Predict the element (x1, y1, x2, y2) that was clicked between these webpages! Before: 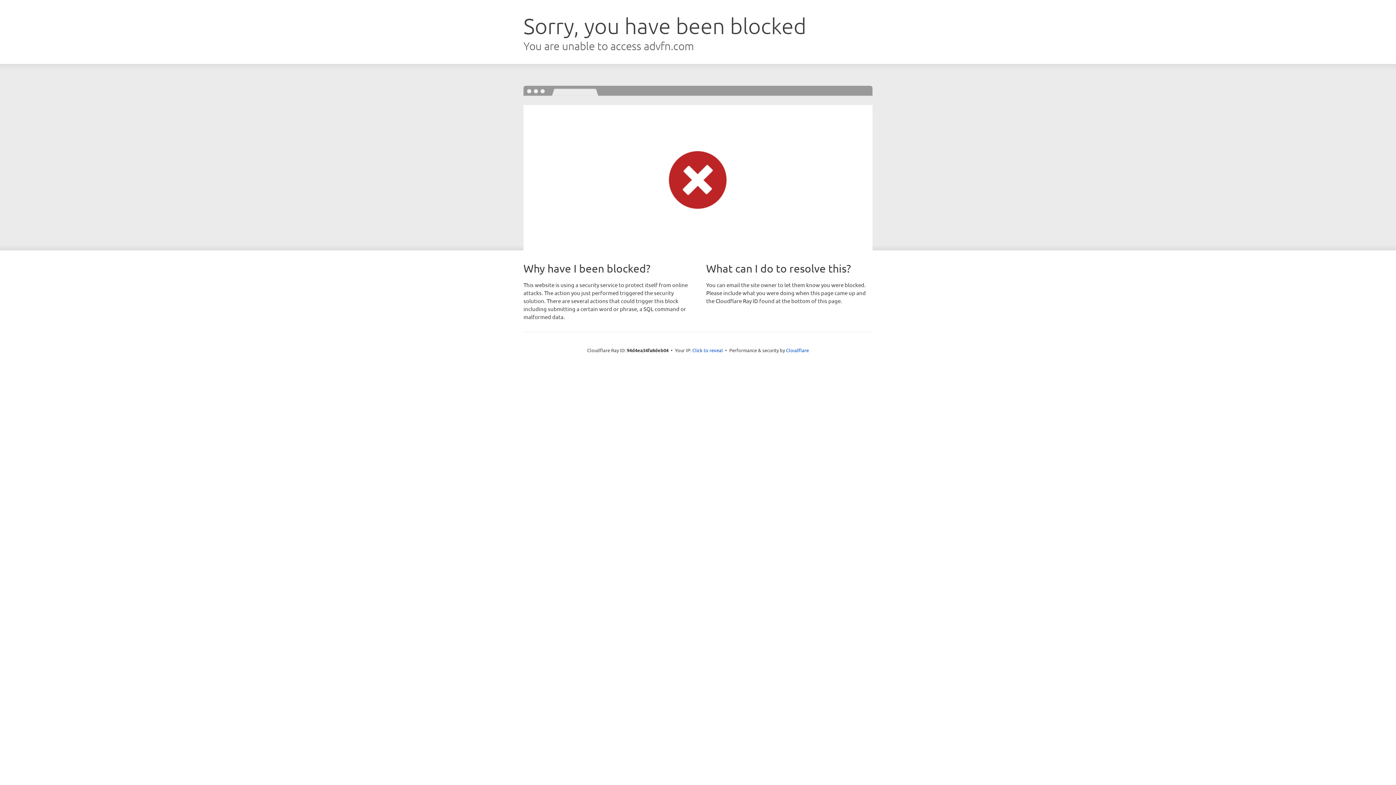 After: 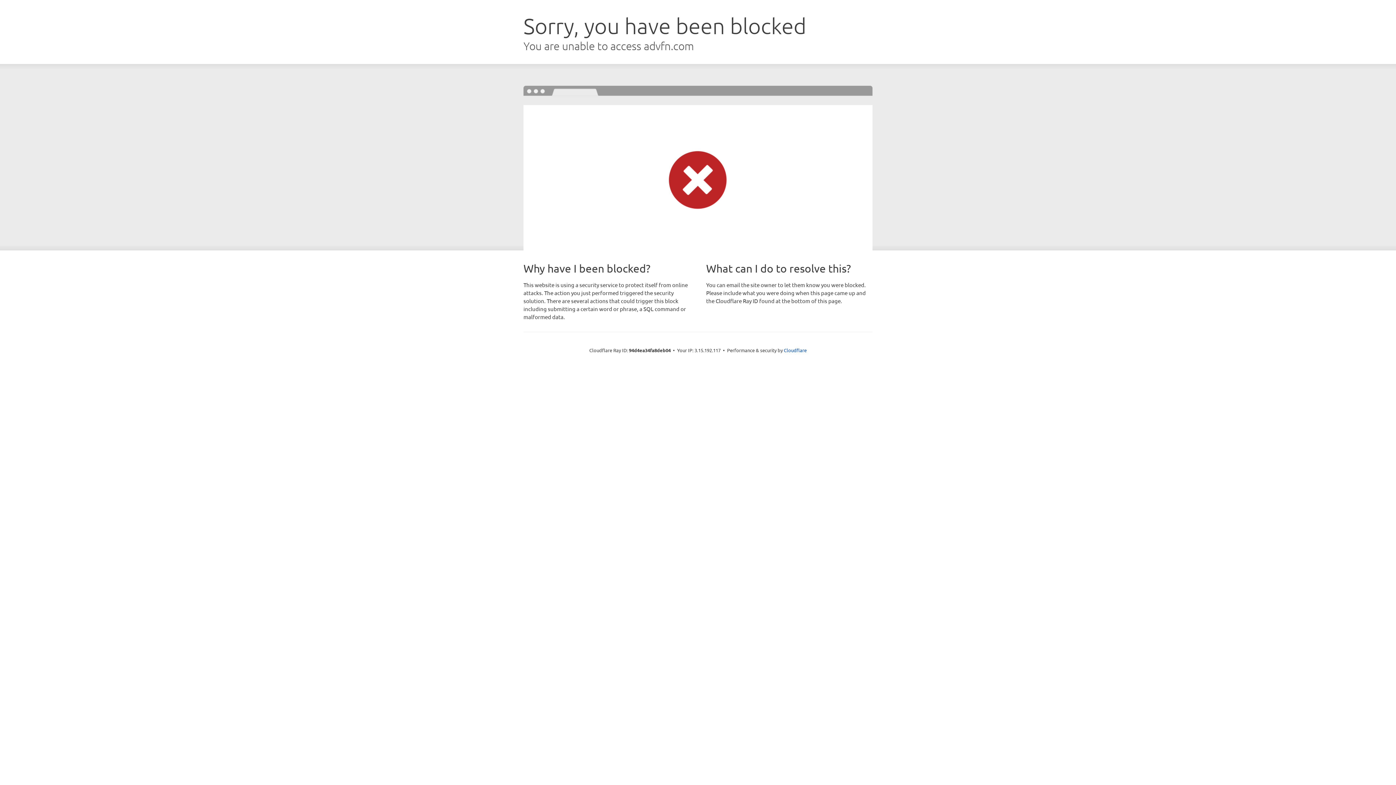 Action: bbox: (692, 346, 723, 353) label: Click to reveal